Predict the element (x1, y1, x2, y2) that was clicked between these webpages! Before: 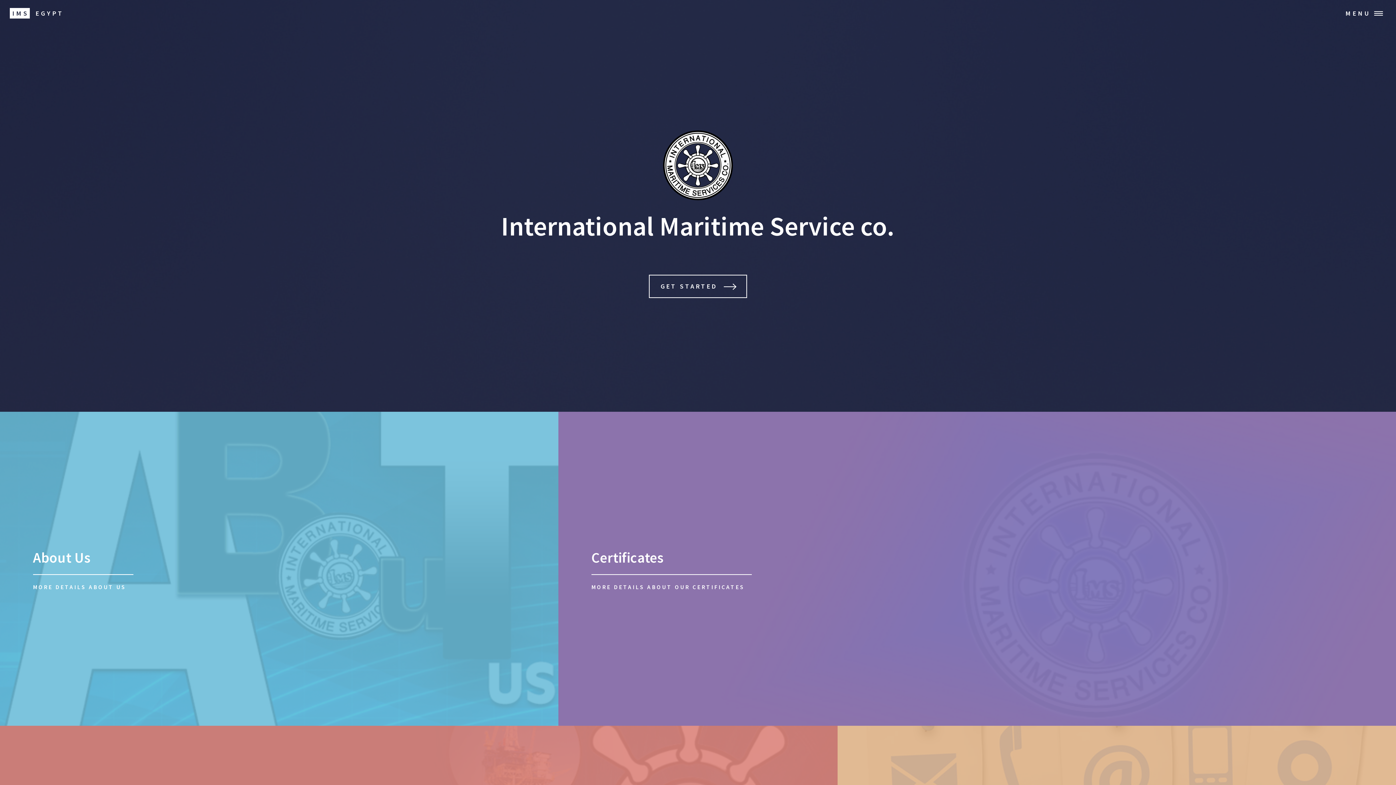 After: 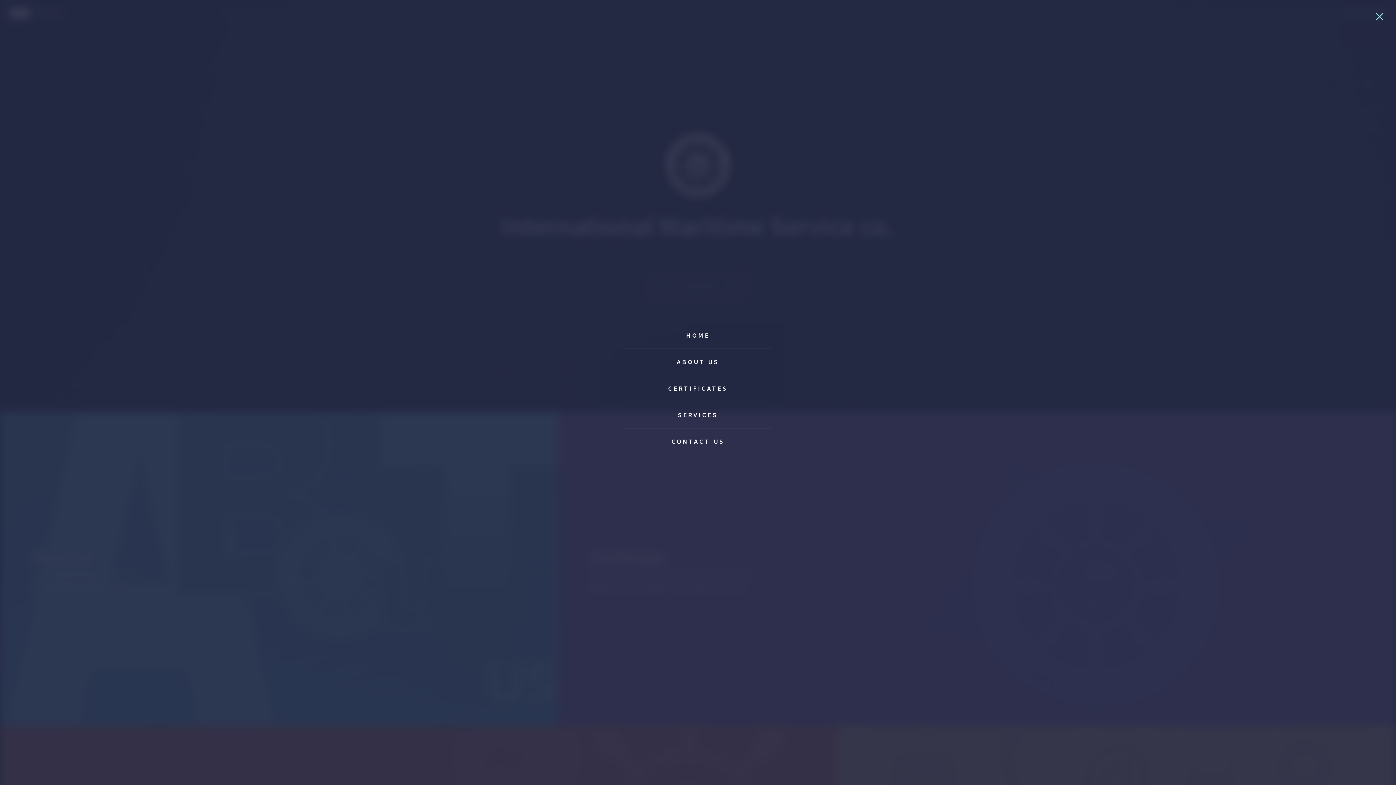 Action: label: MENU bbox: (1340, 0, 1396, 26)